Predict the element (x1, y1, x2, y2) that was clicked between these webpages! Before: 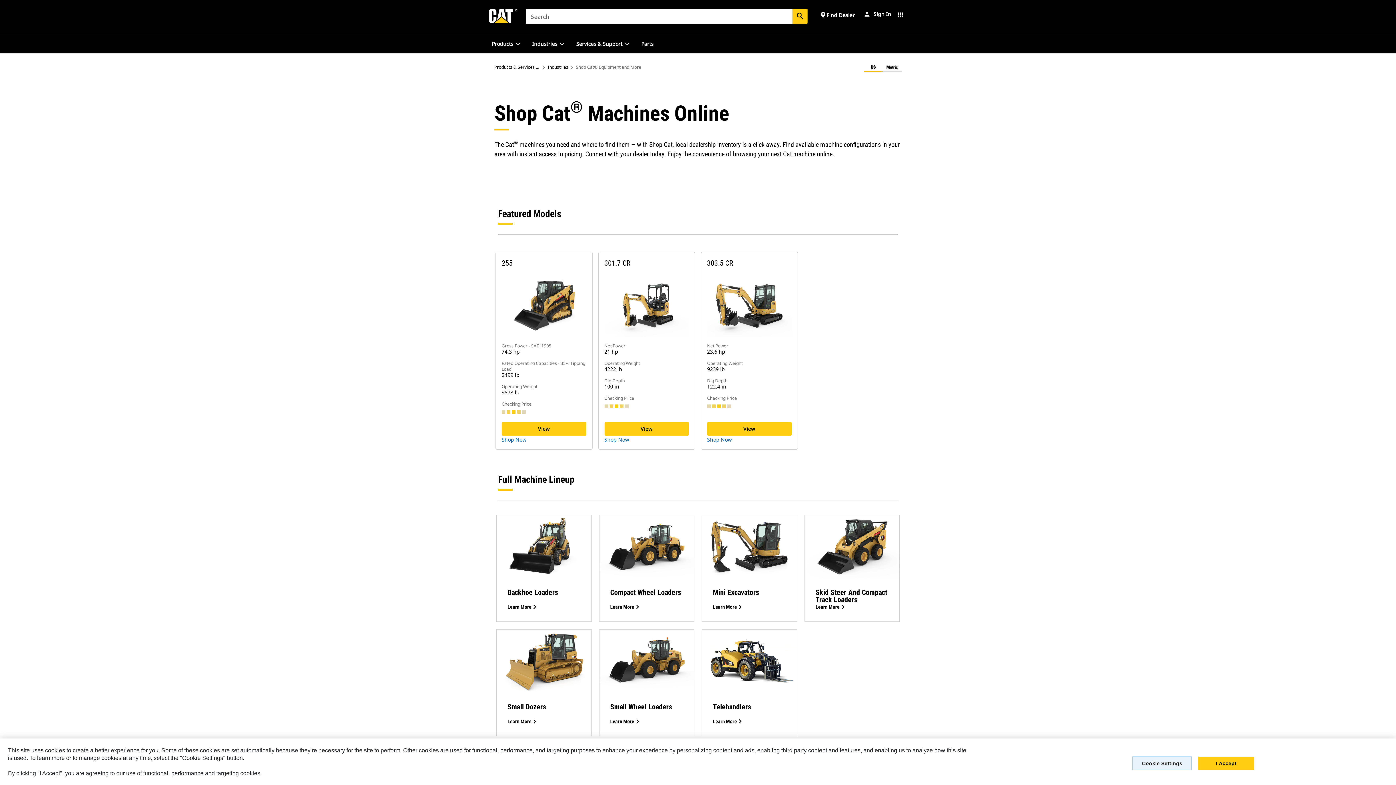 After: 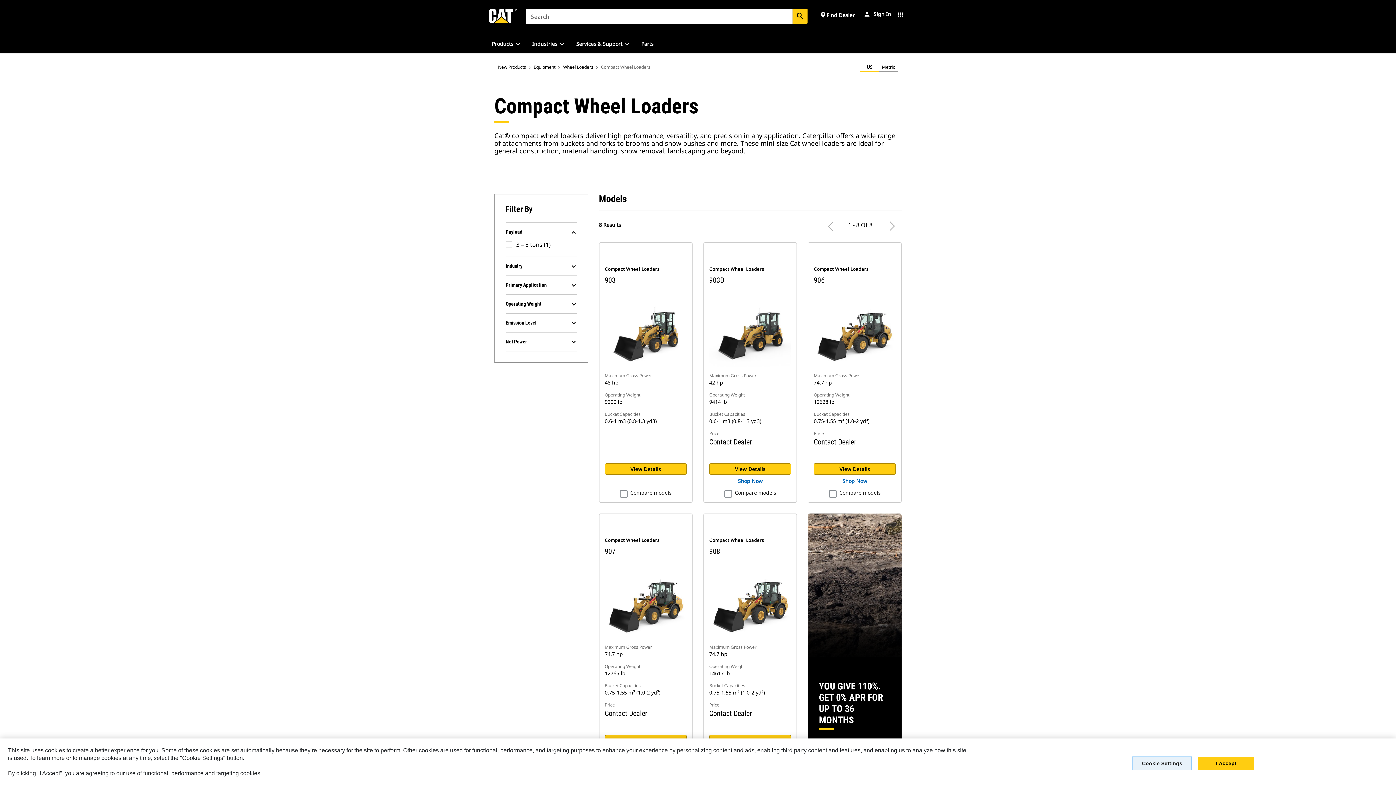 Action: bbox: (599, 515, 694, 622) label: Compact Wheel Loaders
Learn More